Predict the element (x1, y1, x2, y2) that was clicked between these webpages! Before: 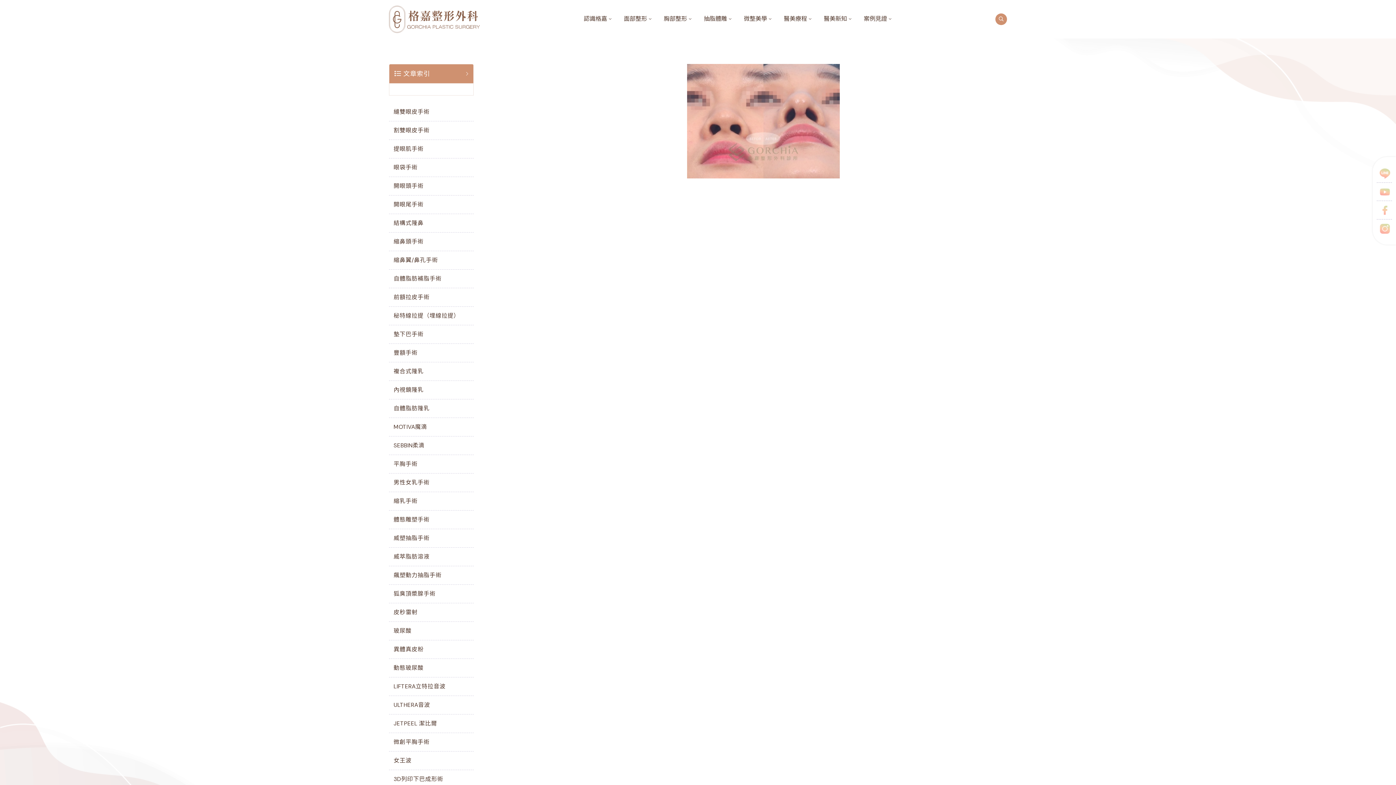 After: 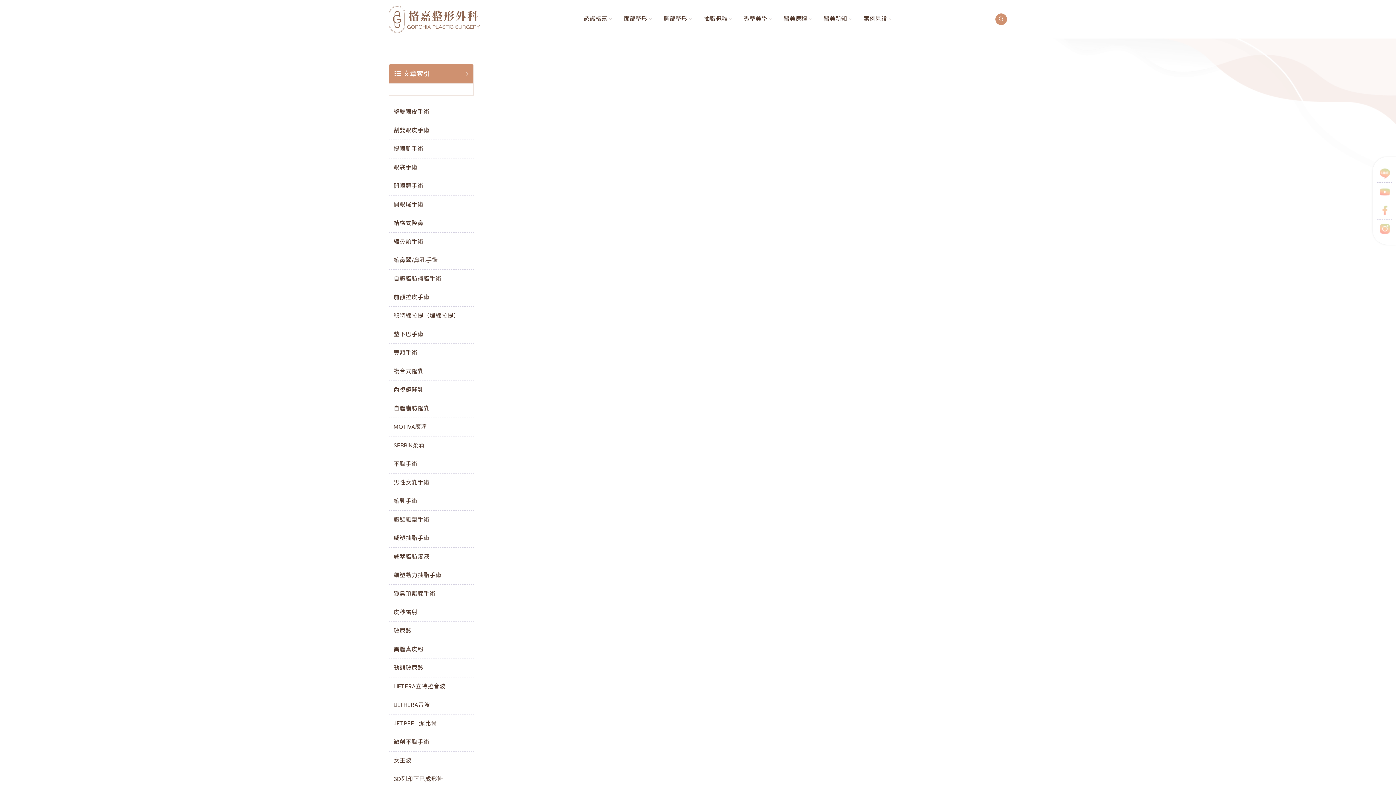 Action: bbox: (389, 195, 473, 214) label: 開眼尾手術